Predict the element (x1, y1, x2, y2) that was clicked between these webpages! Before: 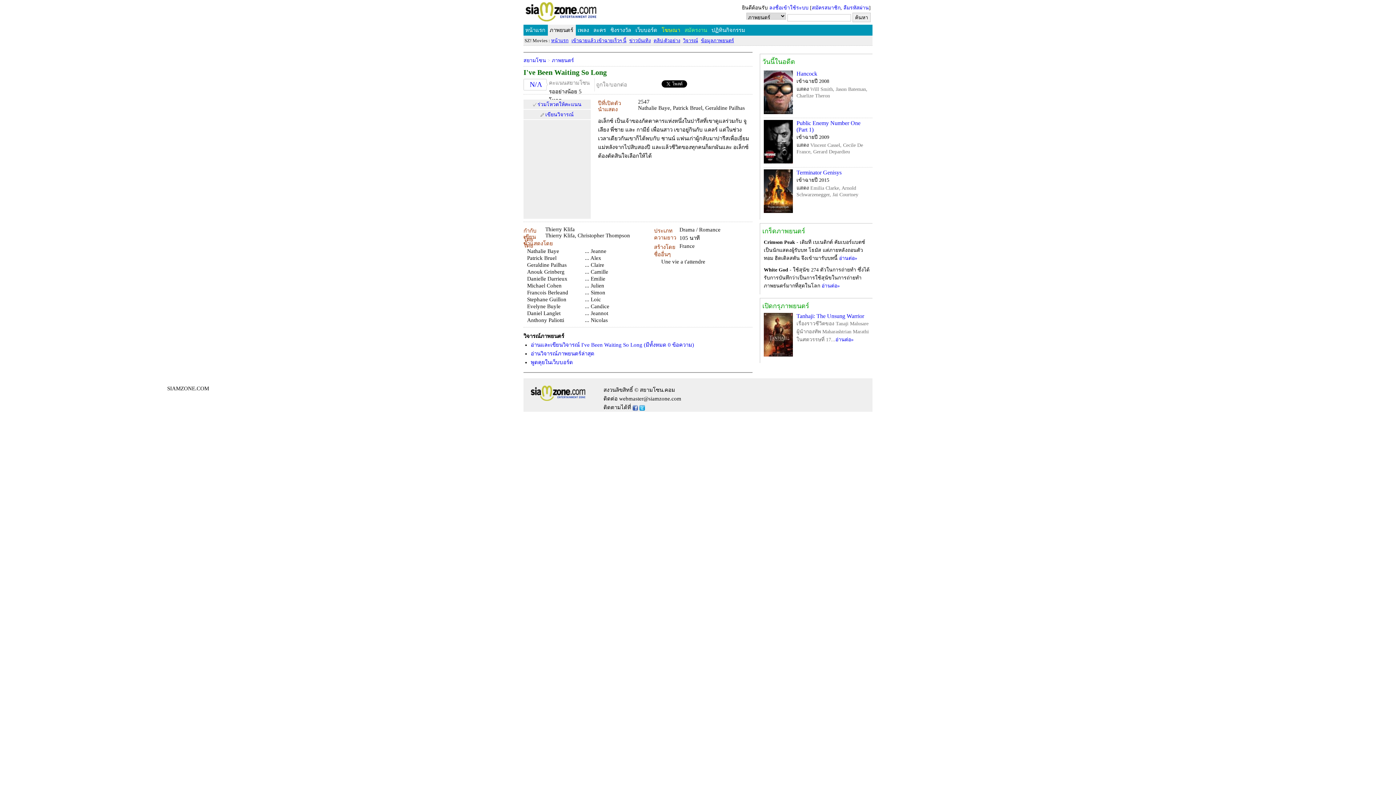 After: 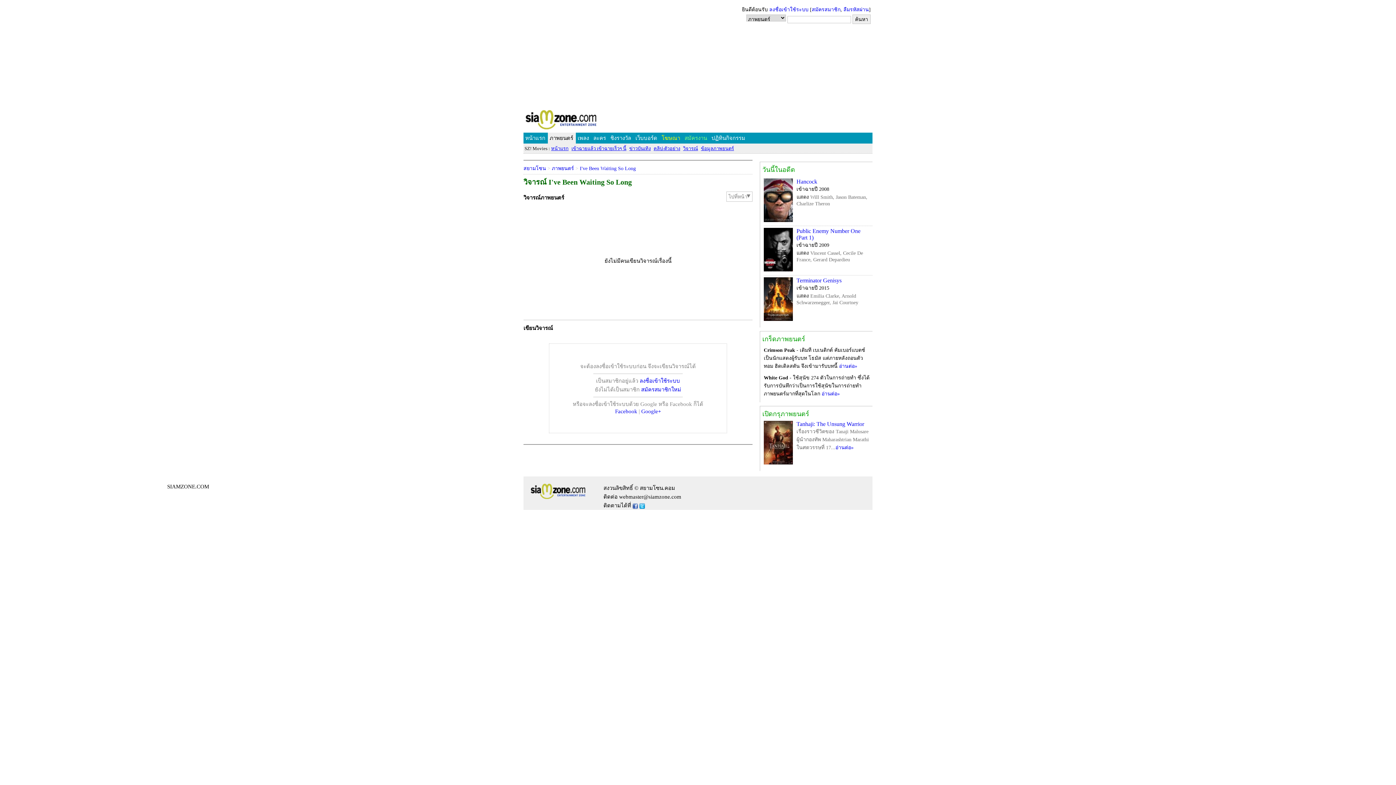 Action: bbox: (530, 342, 694, 348) label: อ่านและเขียนวิจารณ์ I've Been Waiting So Long (มีทั้งหมด 0 ข้อความ)